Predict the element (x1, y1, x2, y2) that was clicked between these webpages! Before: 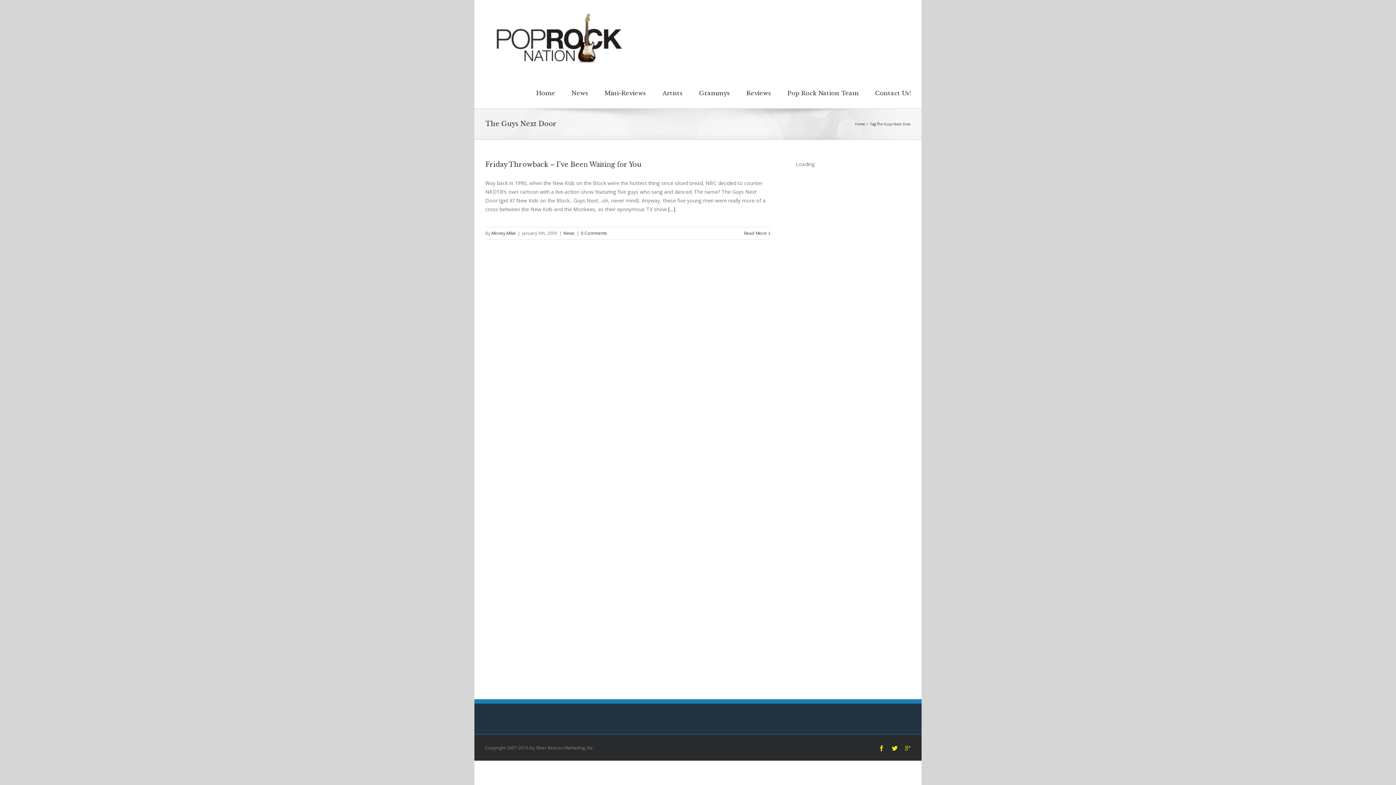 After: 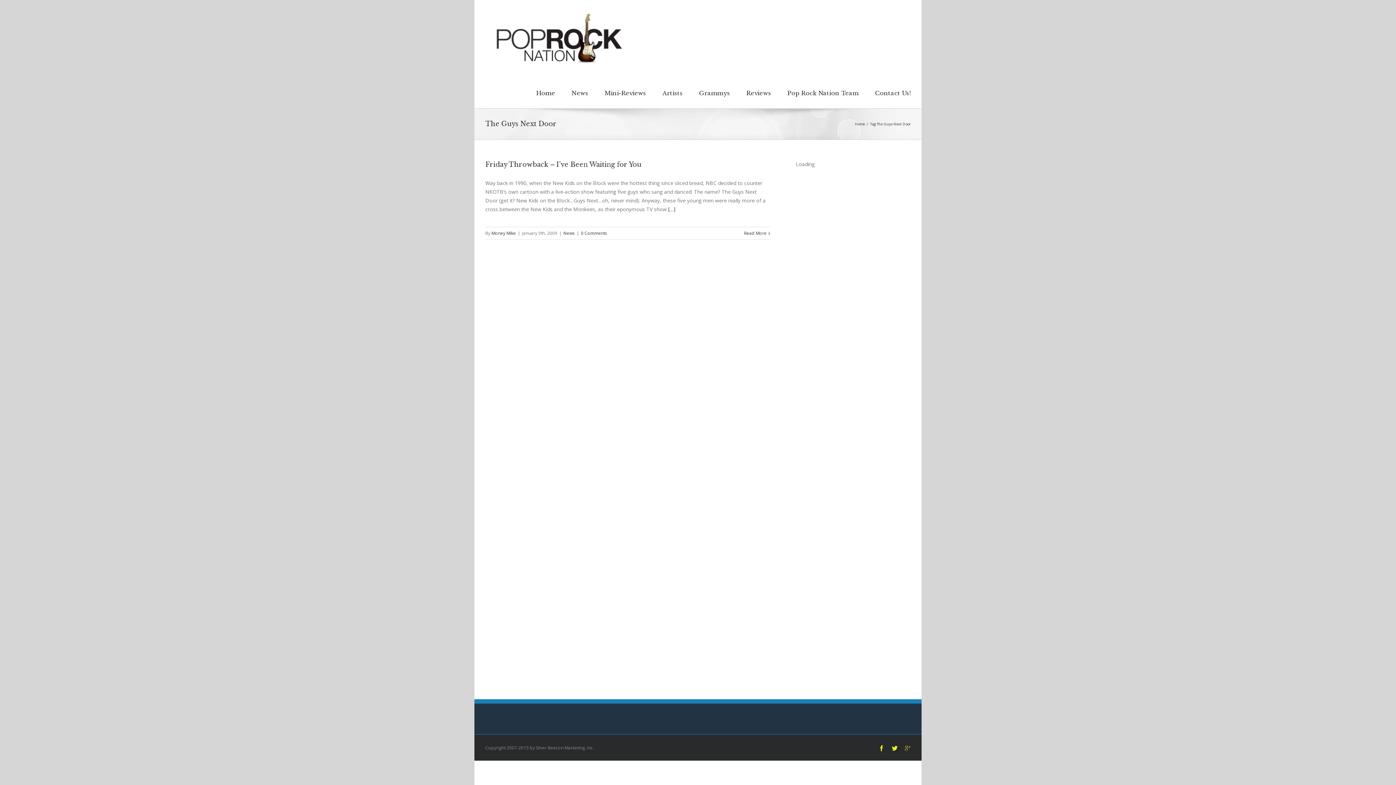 Action: bbox: (905, 745, 910, 751)